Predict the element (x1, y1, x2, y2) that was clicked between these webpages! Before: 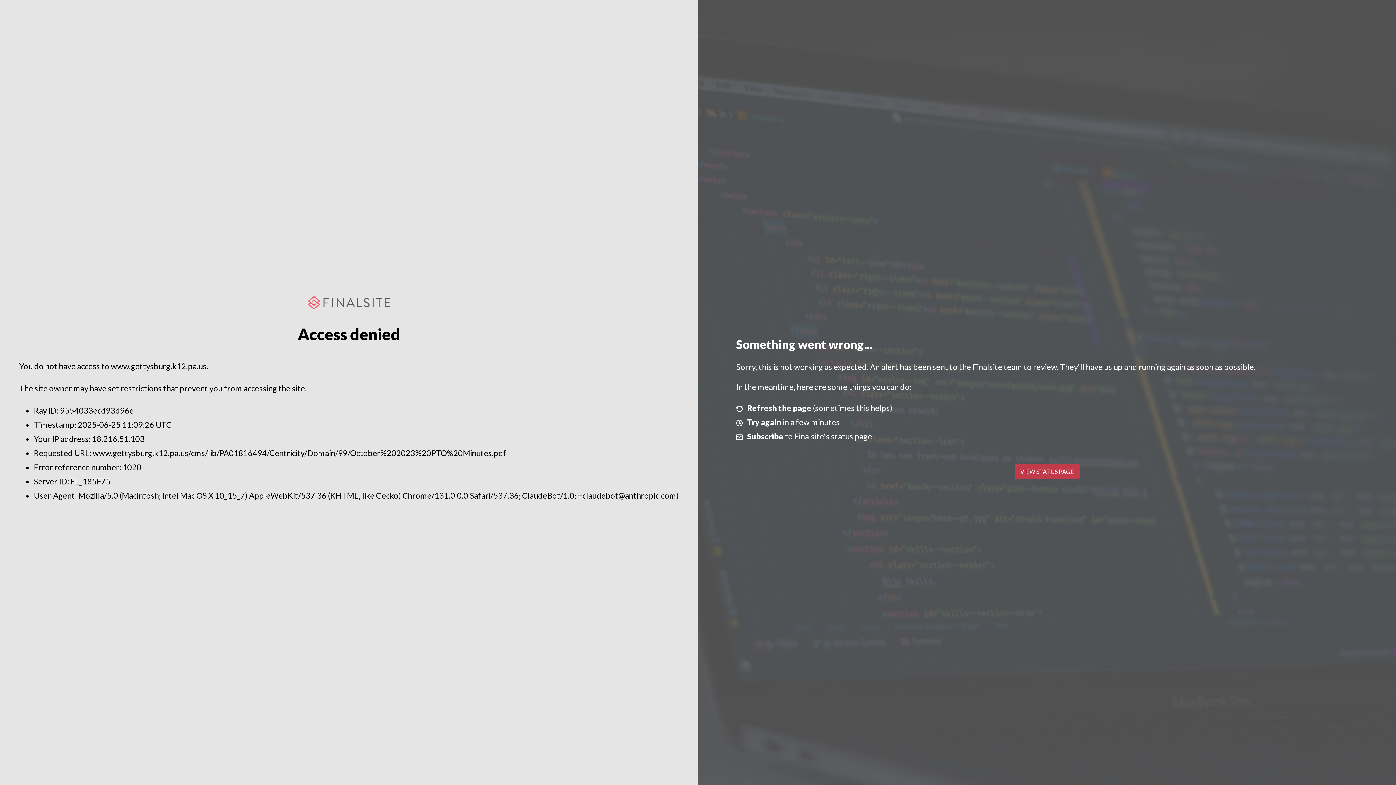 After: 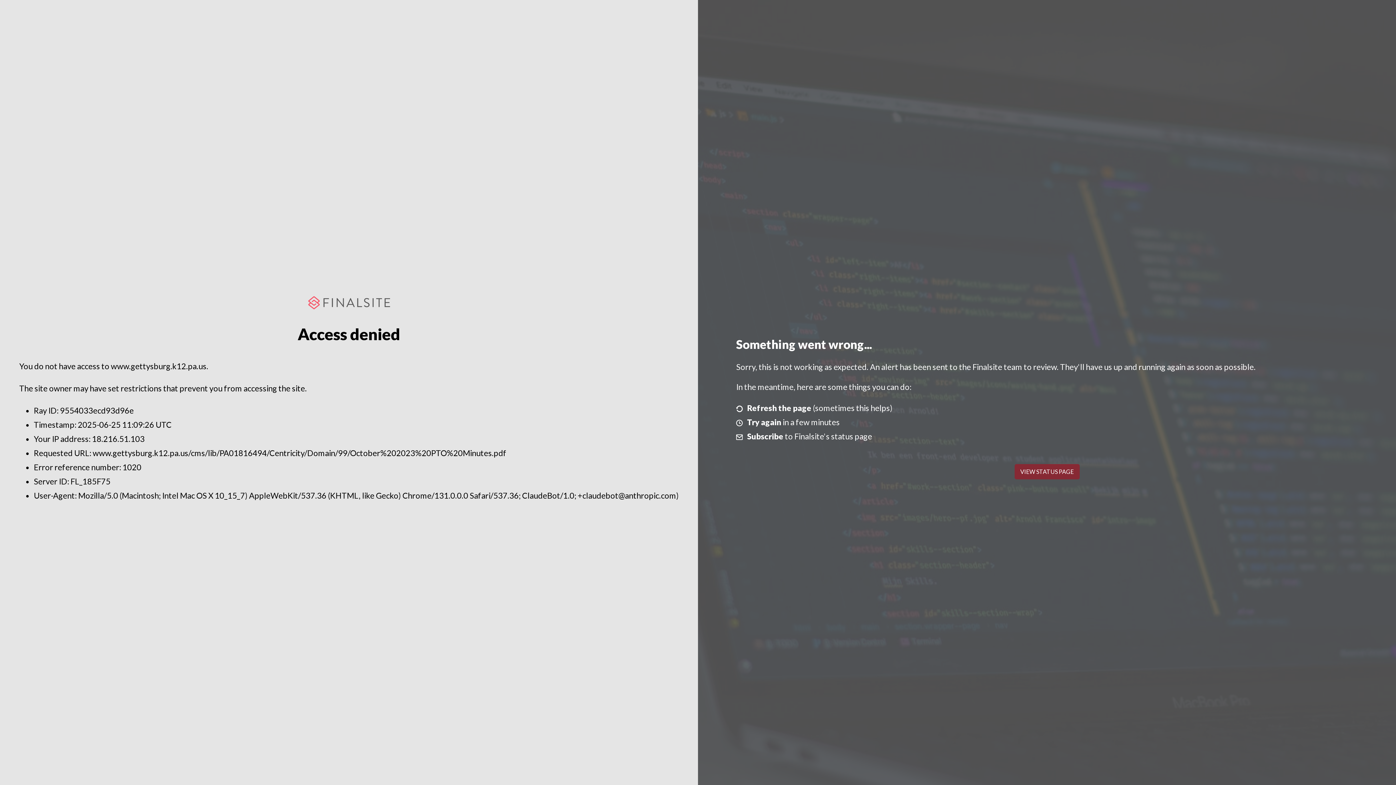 Action: bbox: (1014, 464, 1079, 479) label: VIEW STATUS PAGE